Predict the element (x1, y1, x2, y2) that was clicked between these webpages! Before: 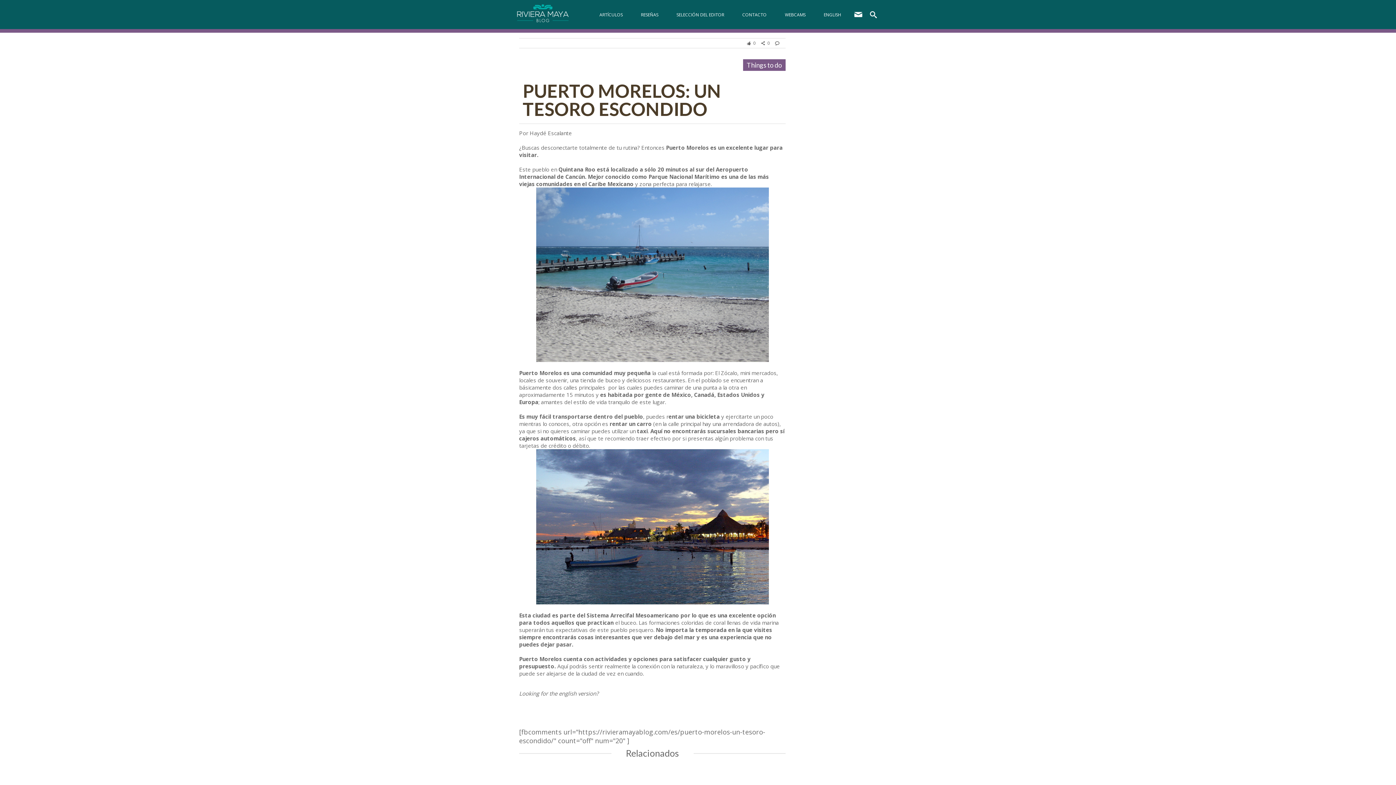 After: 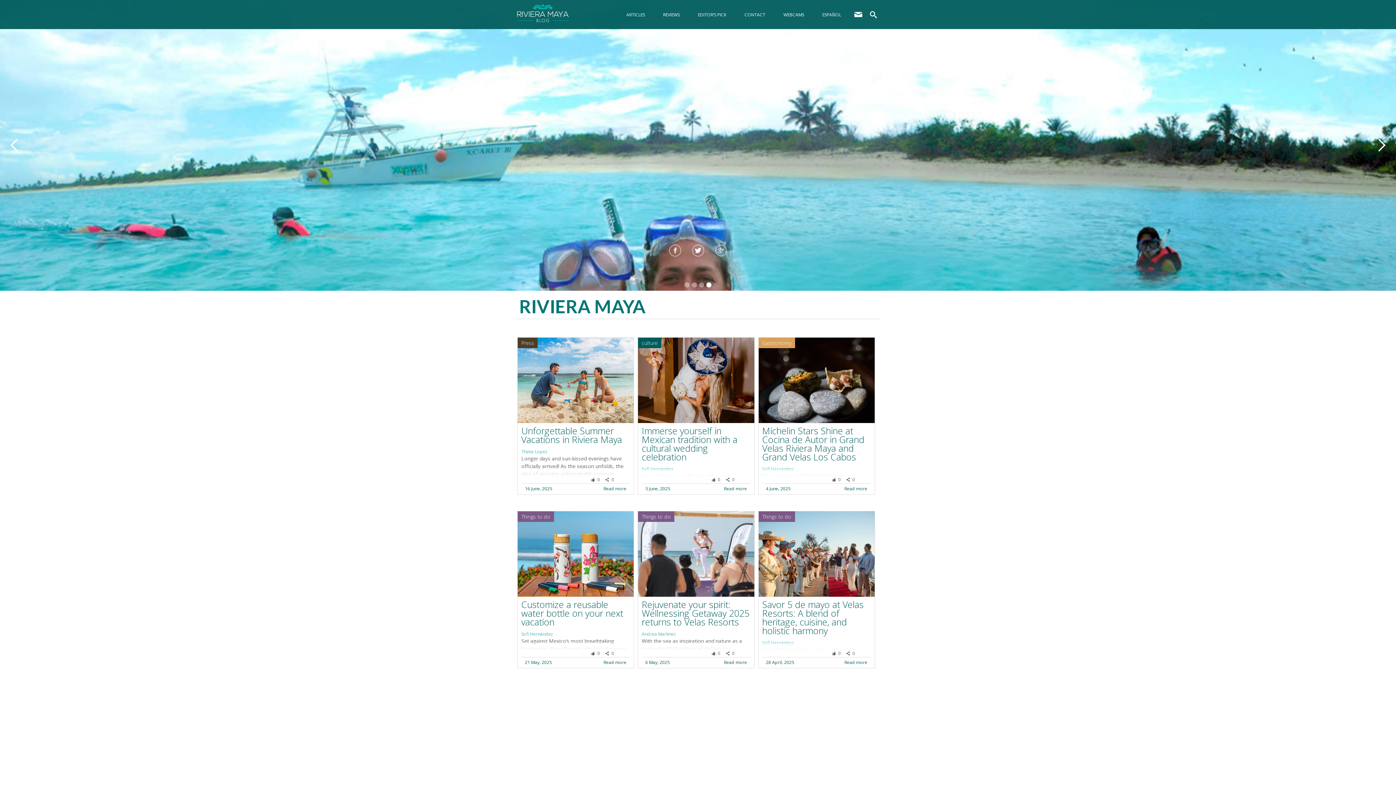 Action: label: ENGLISH bbox: (814, 0, 850, 29)